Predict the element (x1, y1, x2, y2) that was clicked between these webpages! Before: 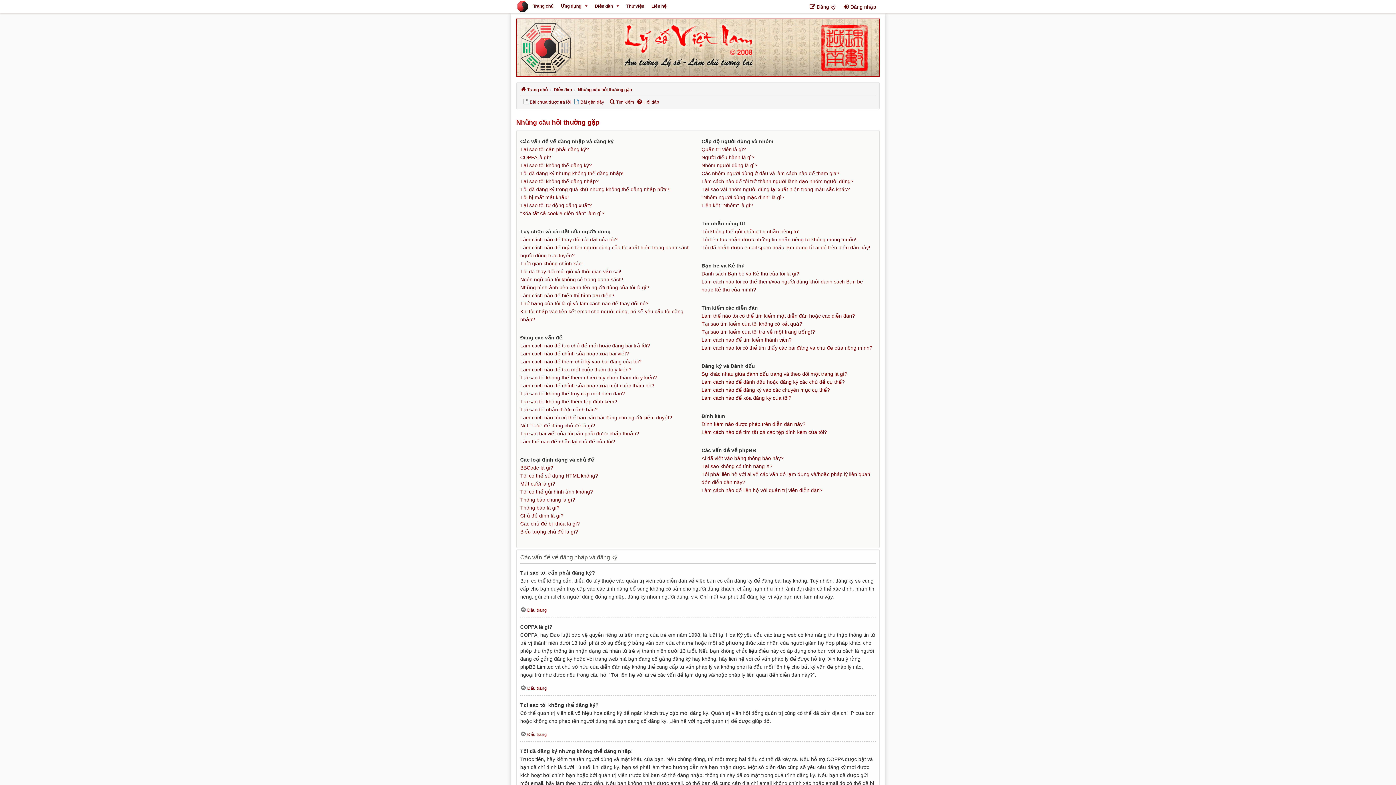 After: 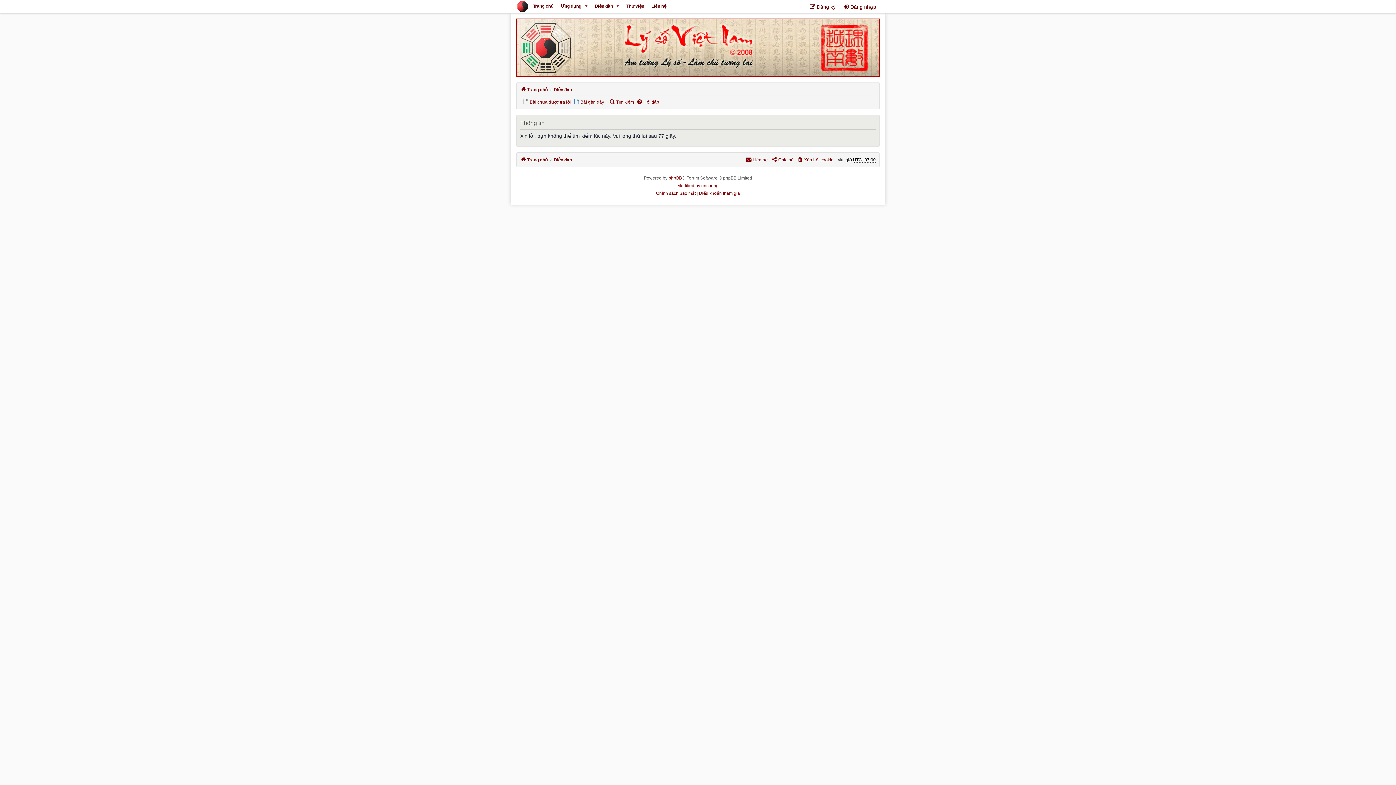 Action: label: Tìm kiếm bbox: (609, 97, 634, 106)